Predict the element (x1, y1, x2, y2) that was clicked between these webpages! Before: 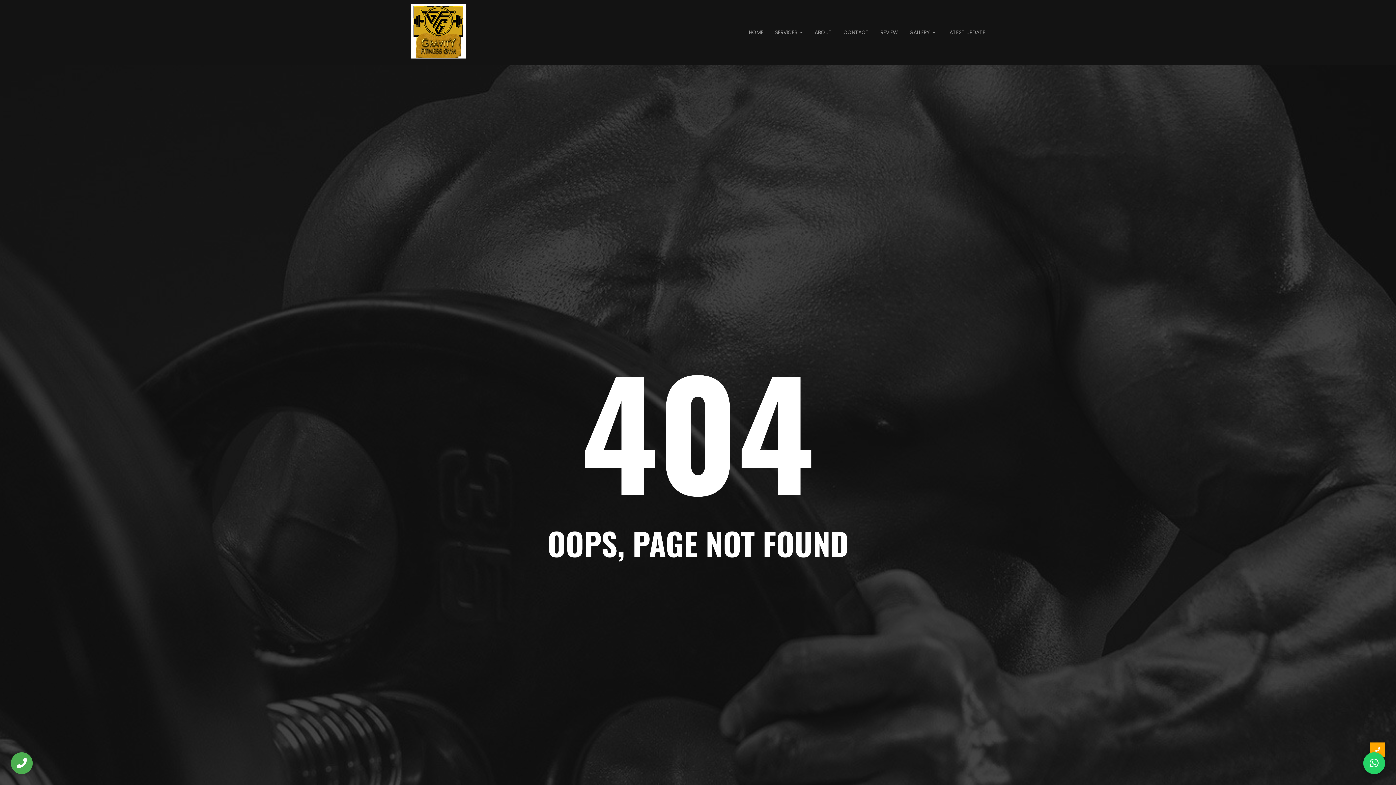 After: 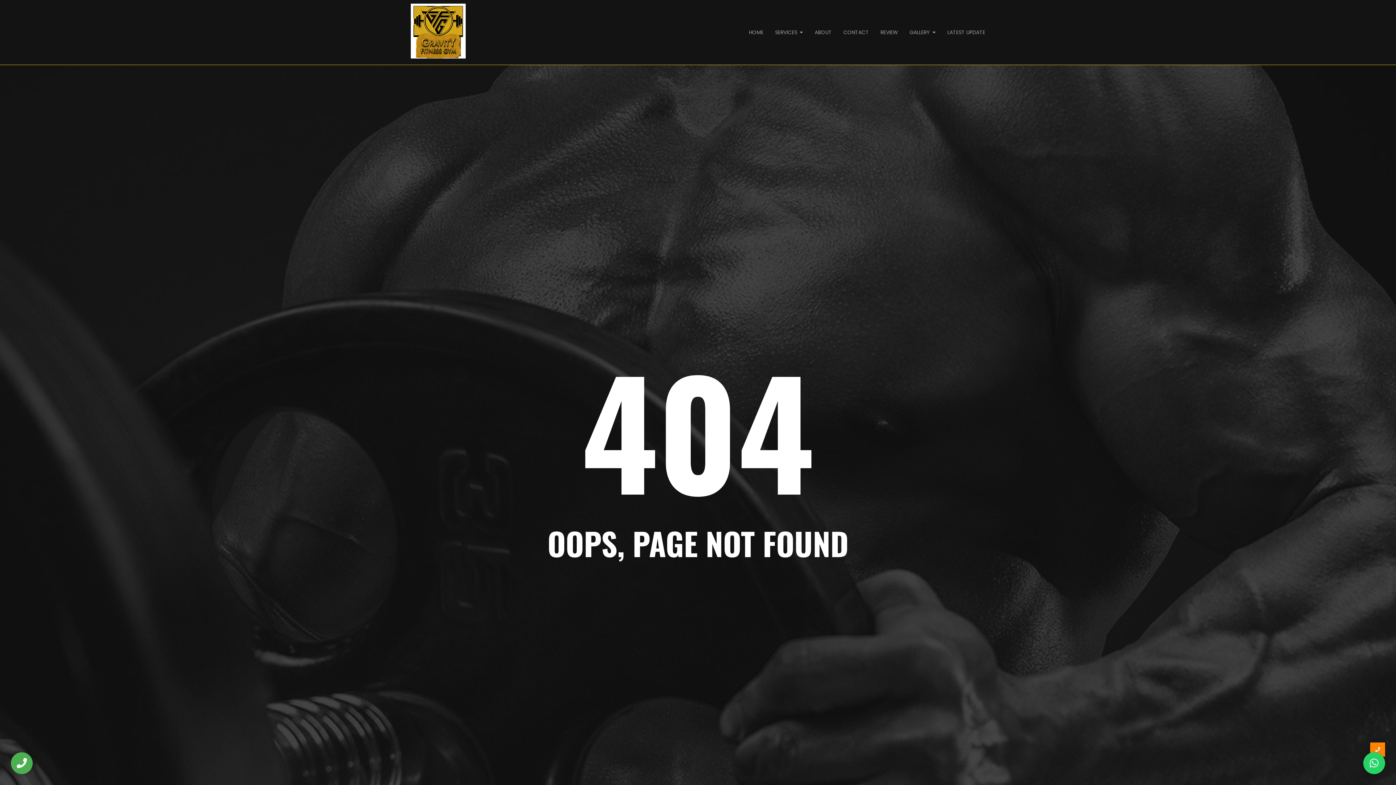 Action: bbox: (1370, 742, 1385, 757)